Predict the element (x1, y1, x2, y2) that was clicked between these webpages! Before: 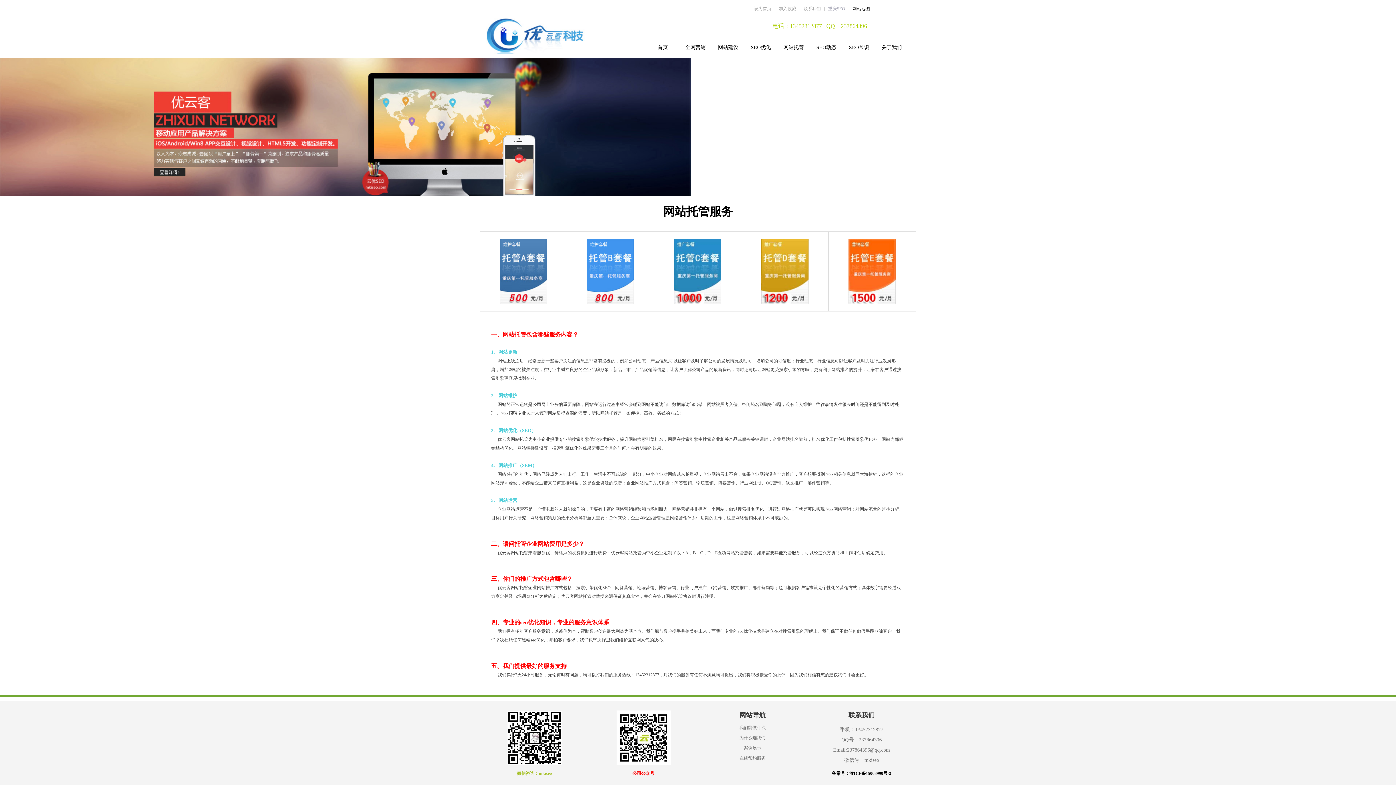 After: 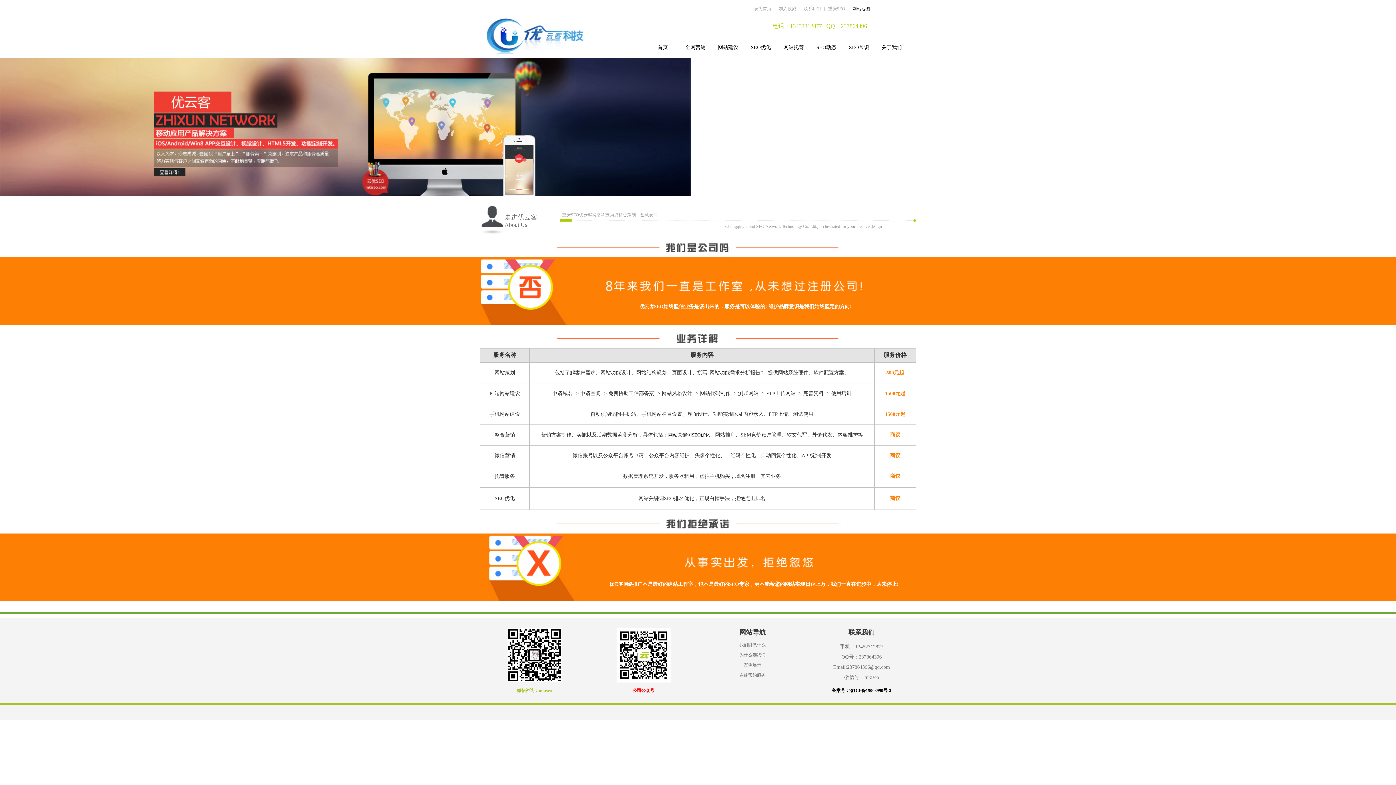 Action: bbox: (875, 41, 908, 53) label: 关于我们